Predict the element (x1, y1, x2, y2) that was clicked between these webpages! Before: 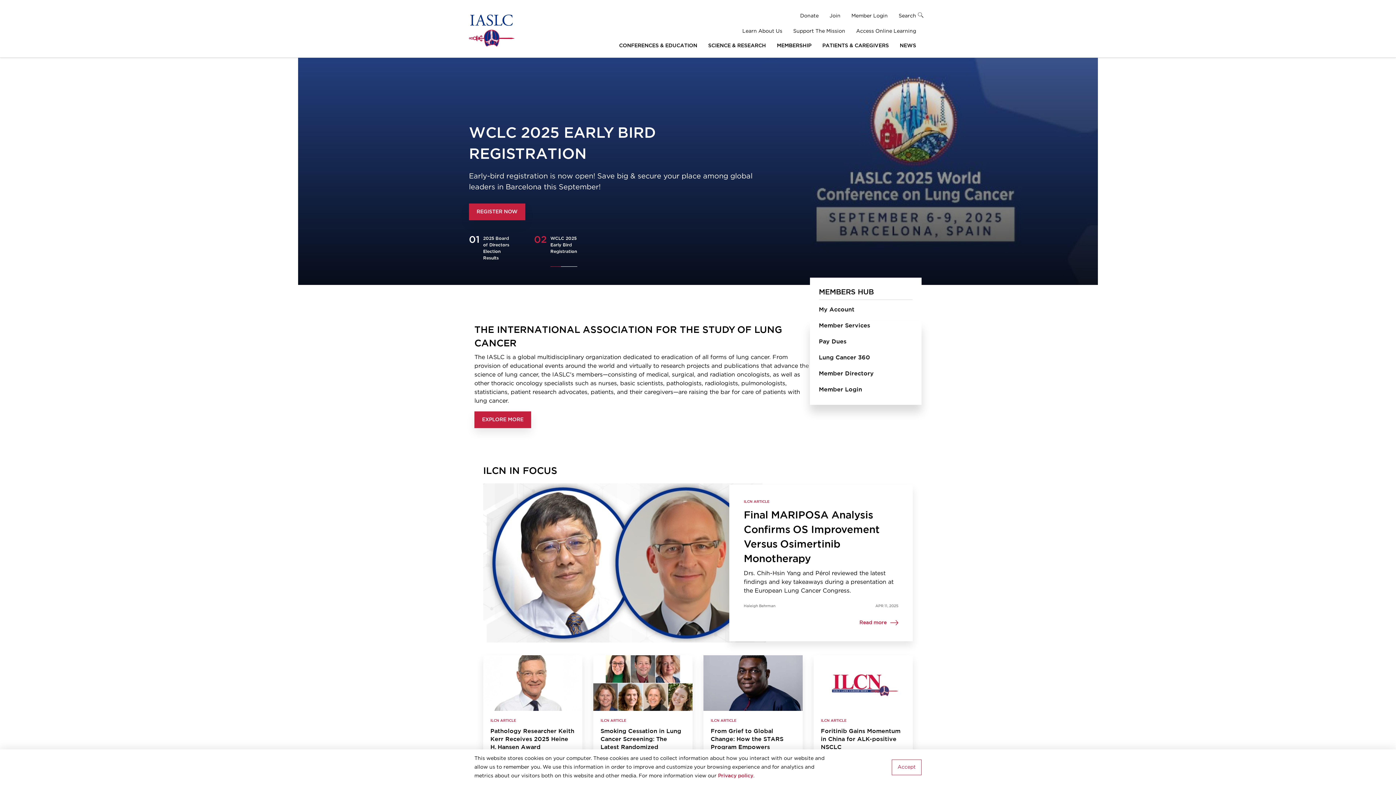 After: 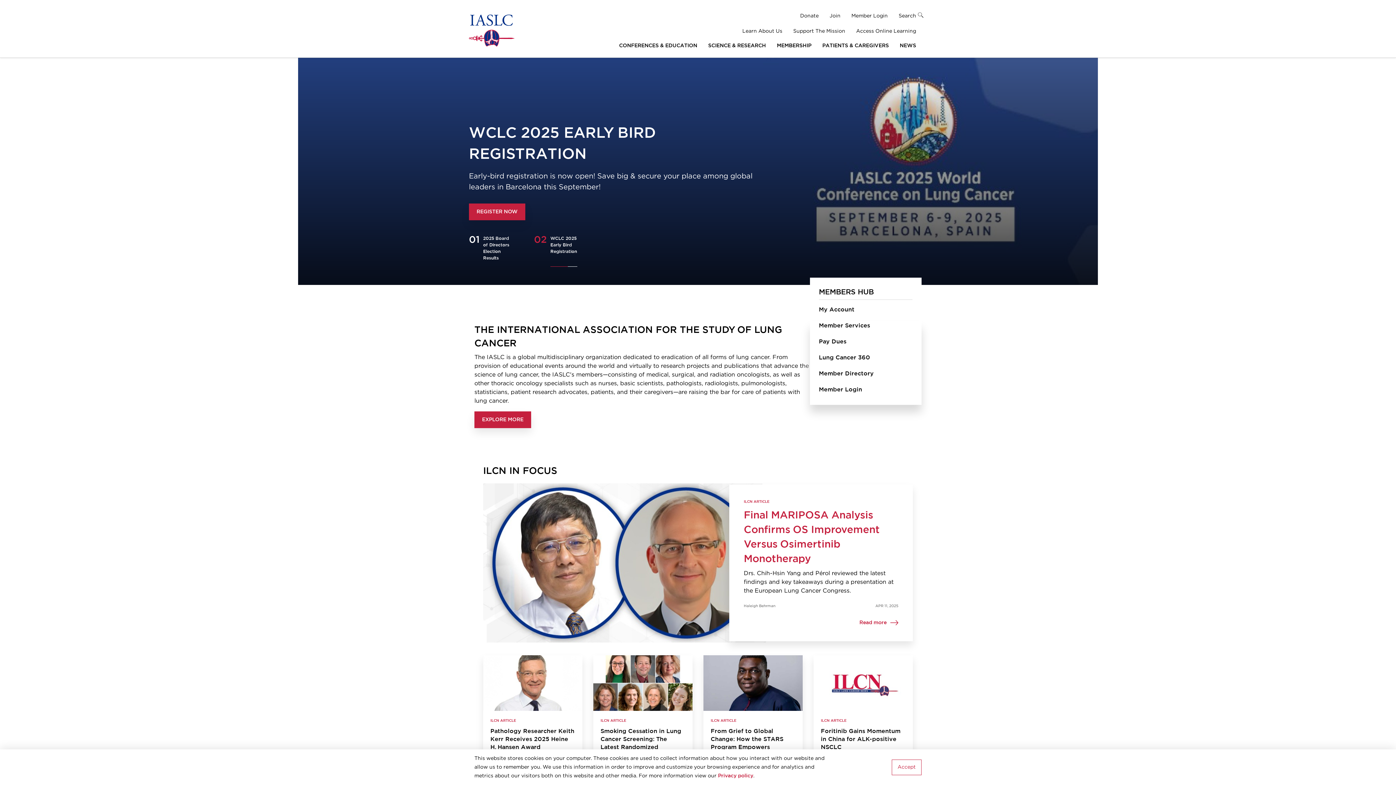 Action: label: Final MARIPOSA Analysis Confirms OS Improvement Versus Osimertinib Monotherapy bbox: (744, 508, 898, 566)